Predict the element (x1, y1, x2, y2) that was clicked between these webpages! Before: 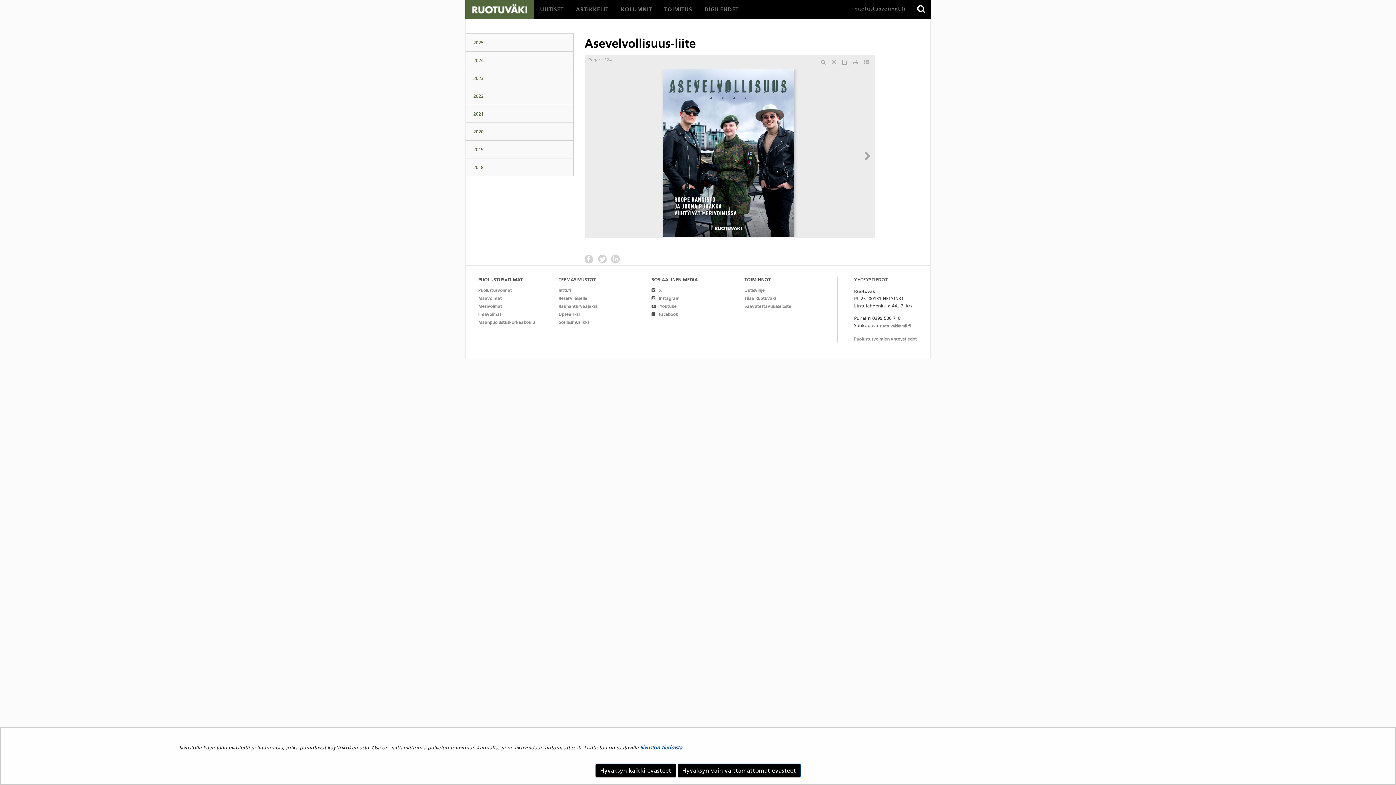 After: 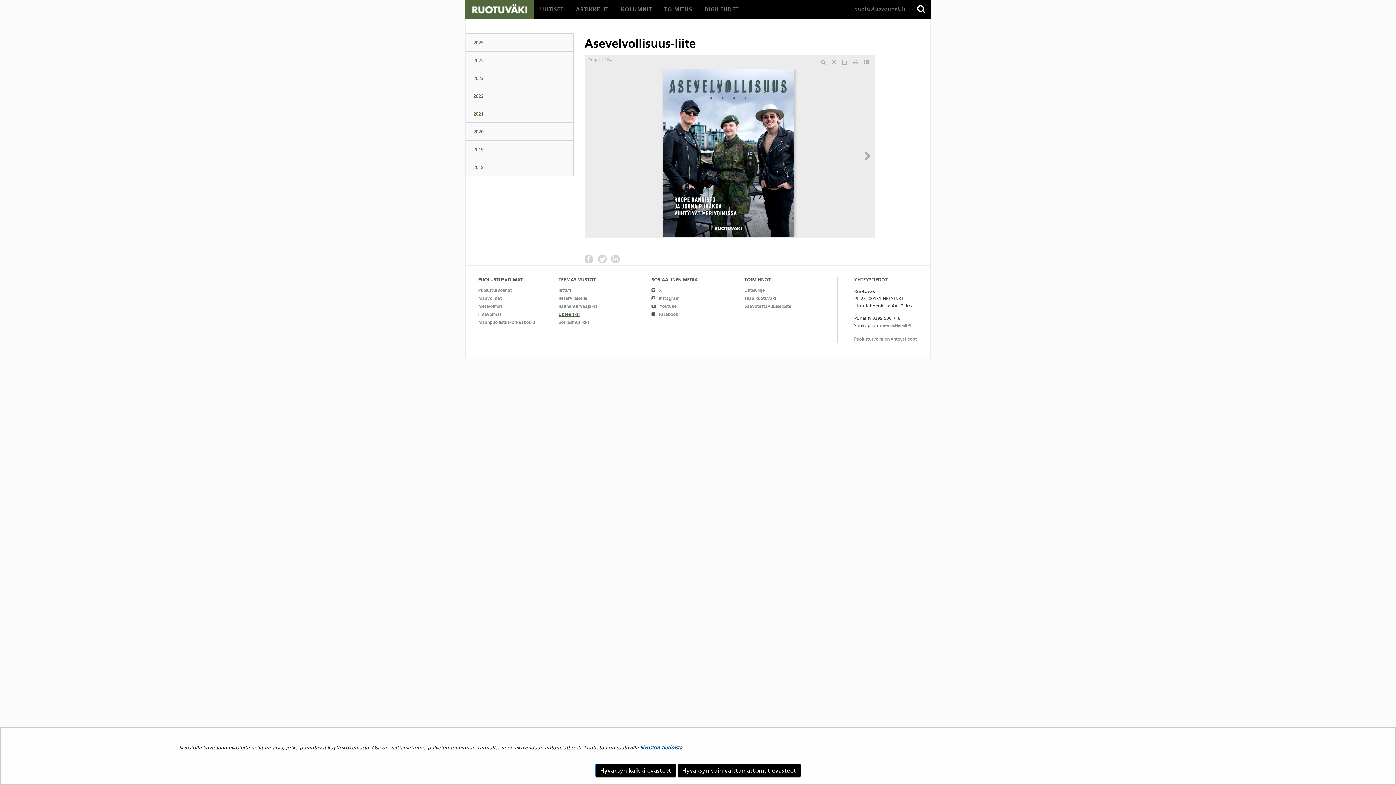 Action: label: Upseeriksi bbox: (558, 310, 579, 318)